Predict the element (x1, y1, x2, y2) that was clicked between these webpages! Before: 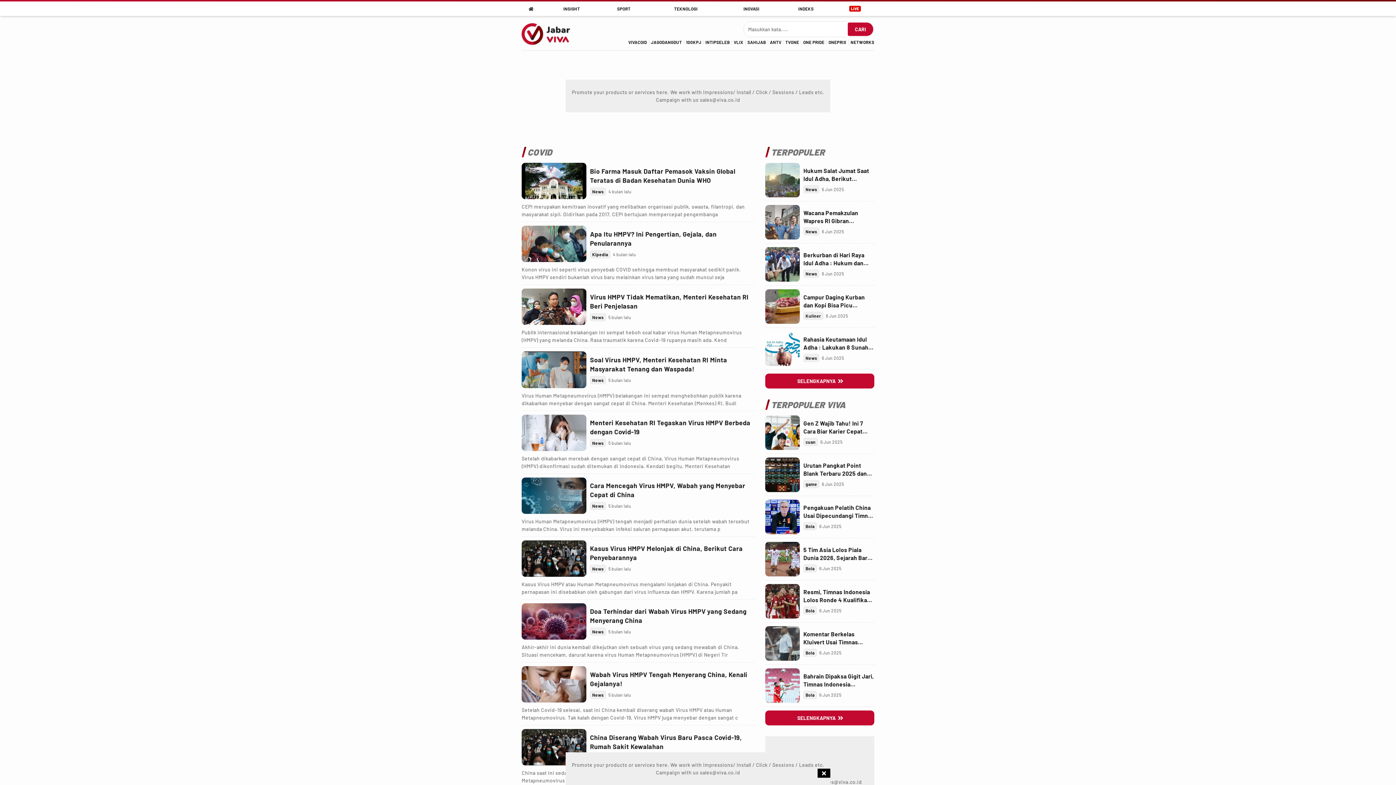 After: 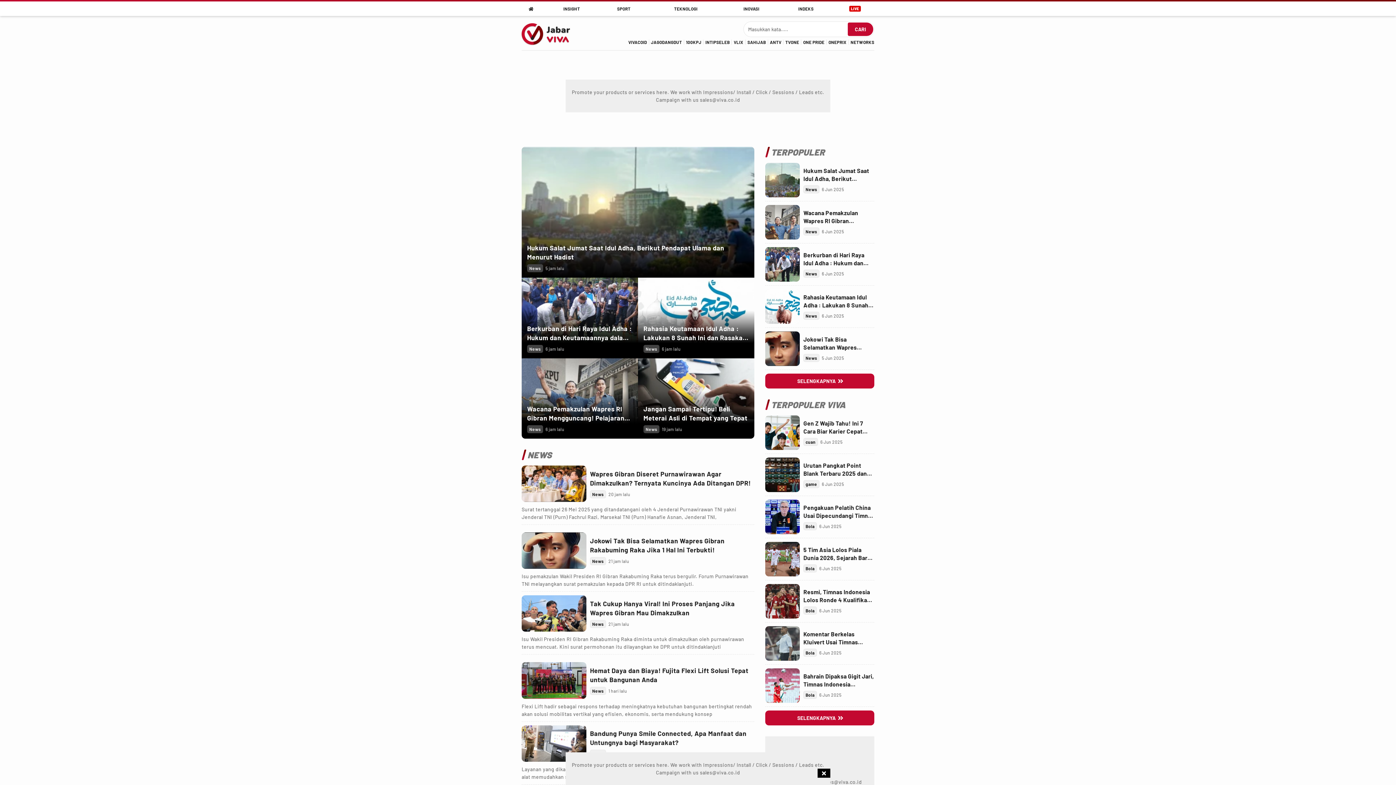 Action: label: News bbox: (803, 185, 819, 193)